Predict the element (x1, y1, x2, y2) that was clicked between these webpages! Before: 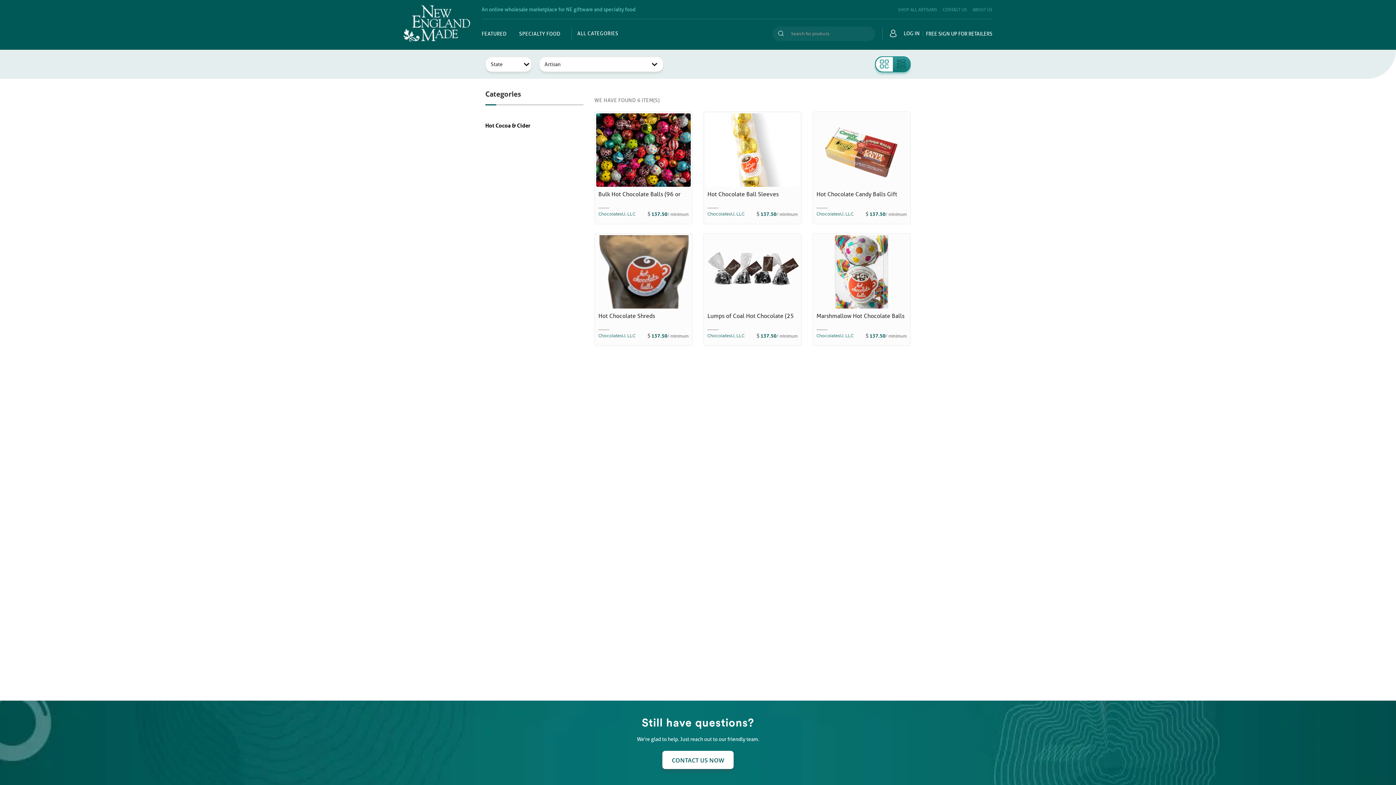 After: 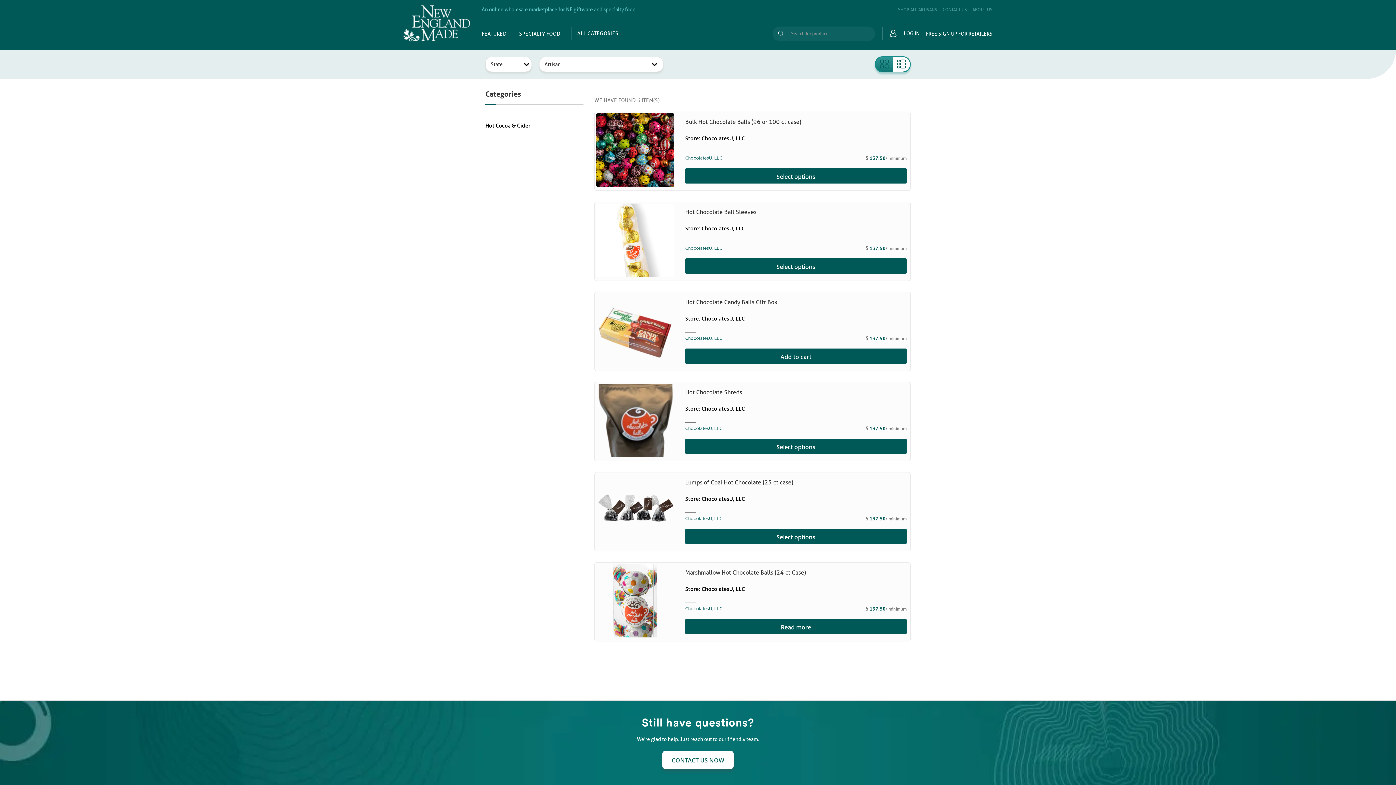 Action: bbox: (893, 57, 910, 71)